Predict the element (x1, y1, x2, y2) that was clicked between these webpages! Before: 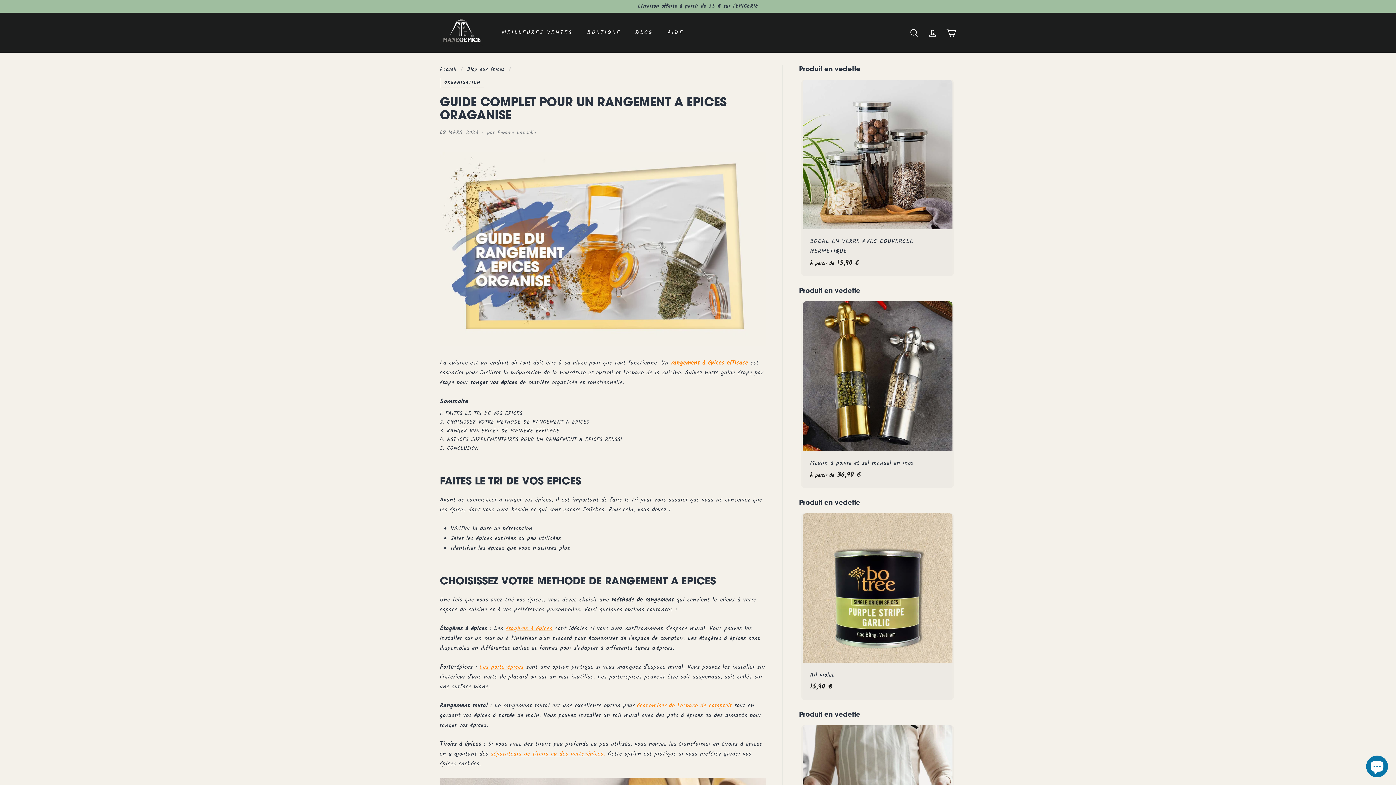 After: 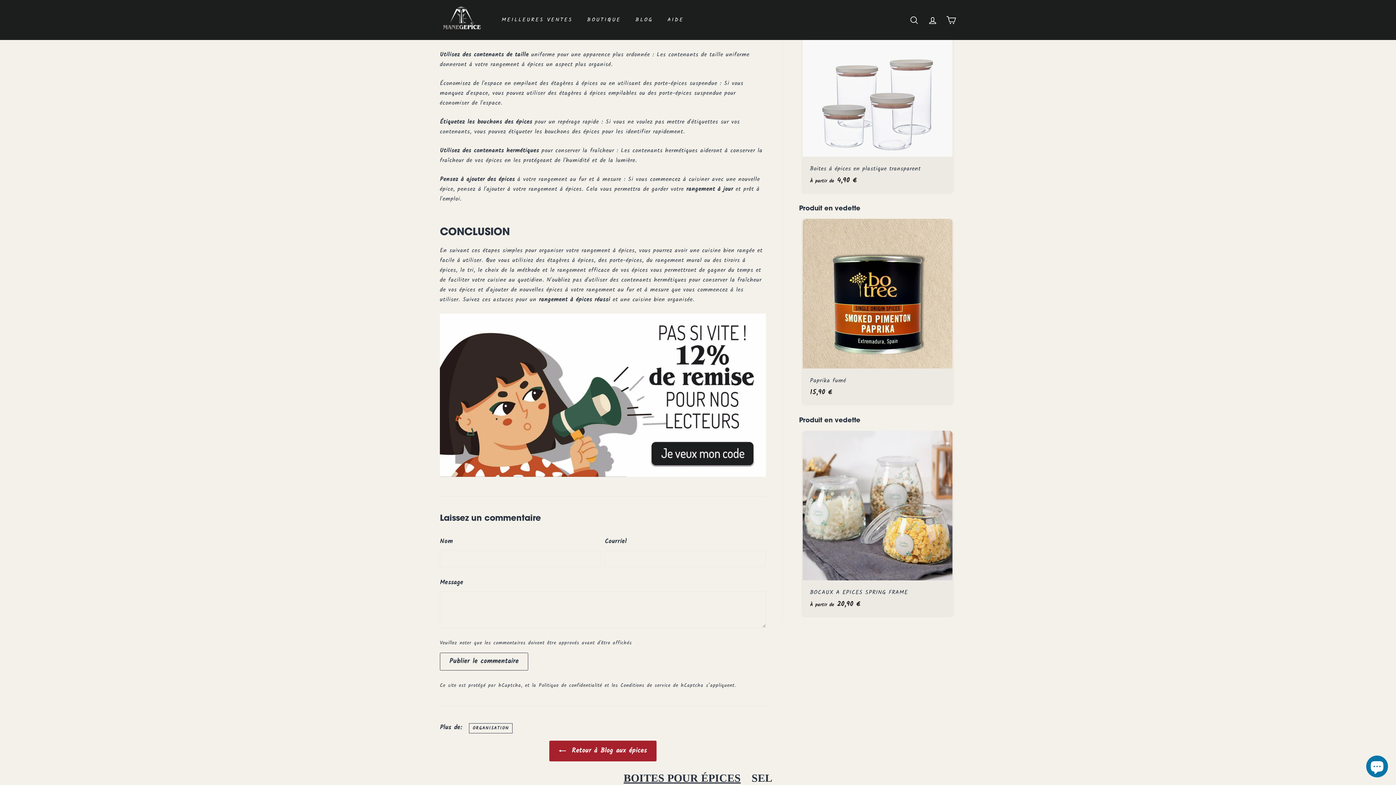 Action: label: 4. ASTUCES SUPPLEMENTAIRES POUR UN RANGEMENT A EPICES REUSSI bbox: (440, 435, 766, 444)